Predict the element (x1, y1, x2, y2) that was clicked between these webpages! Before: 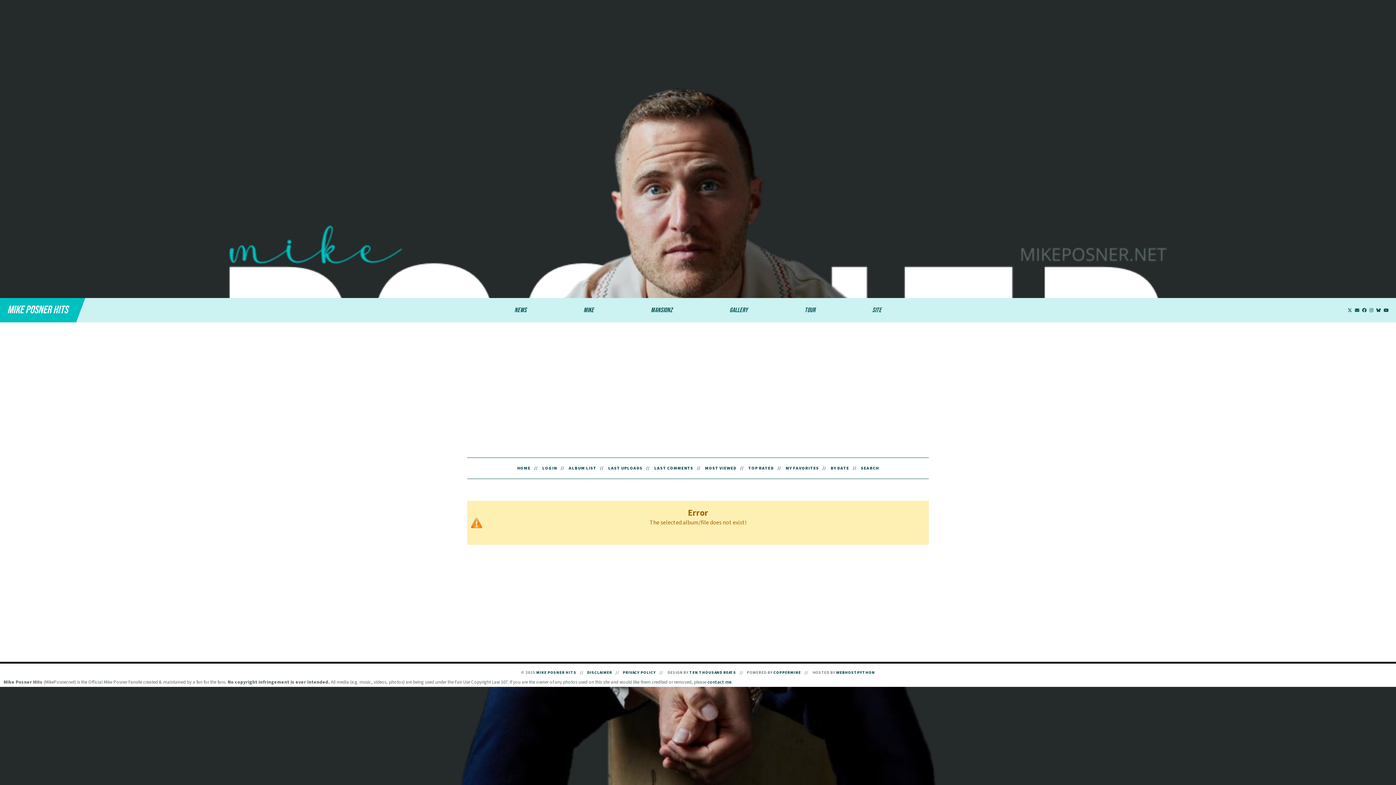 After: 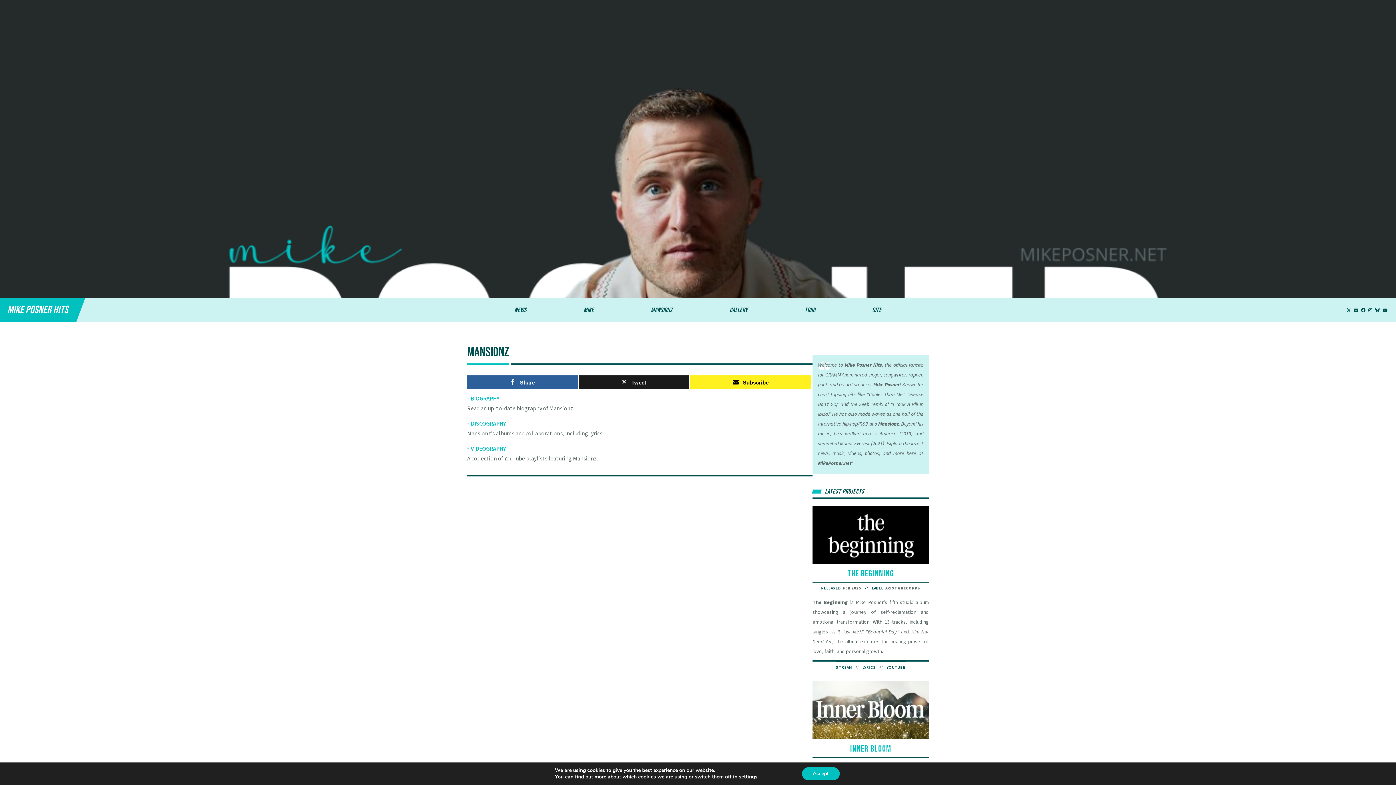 Action: label: MANSIONZ bbox: (651, 306, 672, 314)